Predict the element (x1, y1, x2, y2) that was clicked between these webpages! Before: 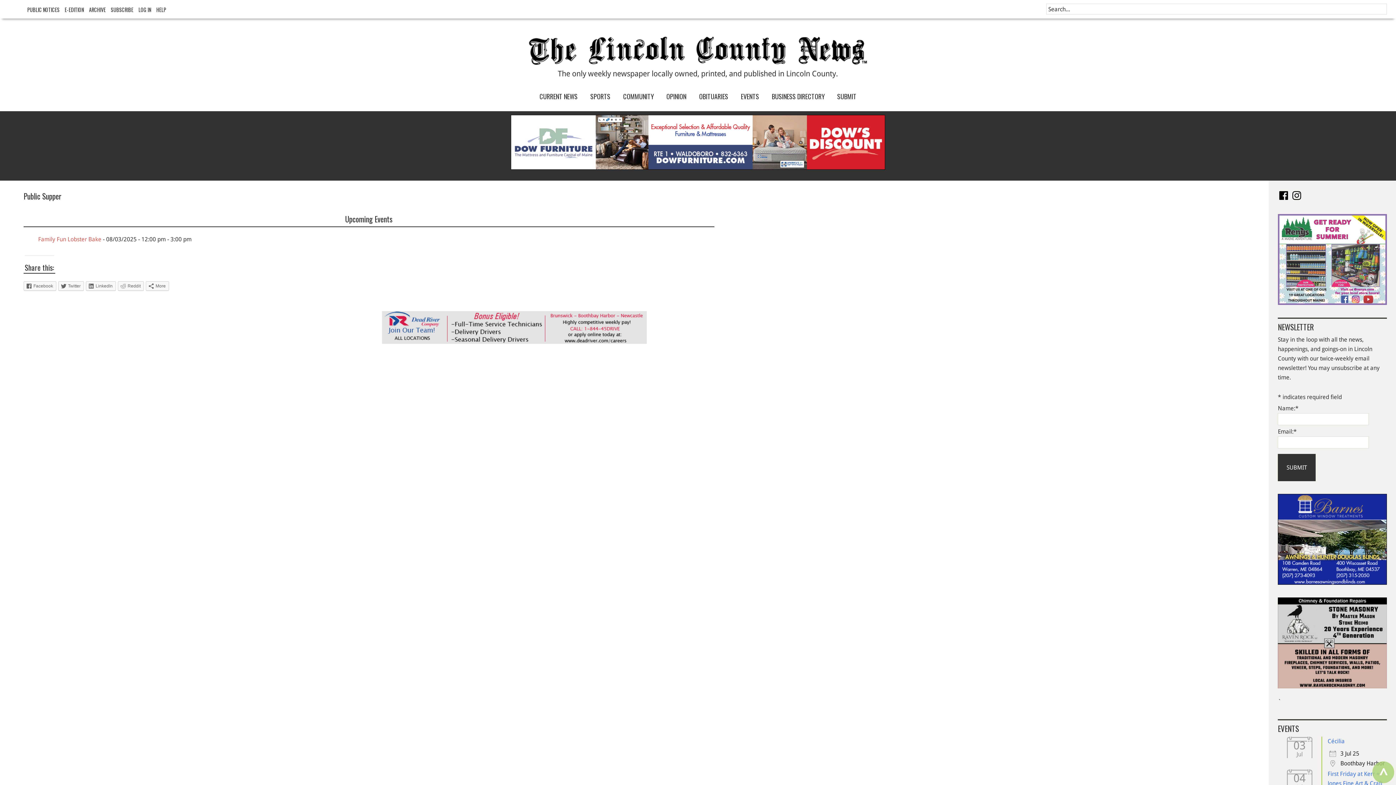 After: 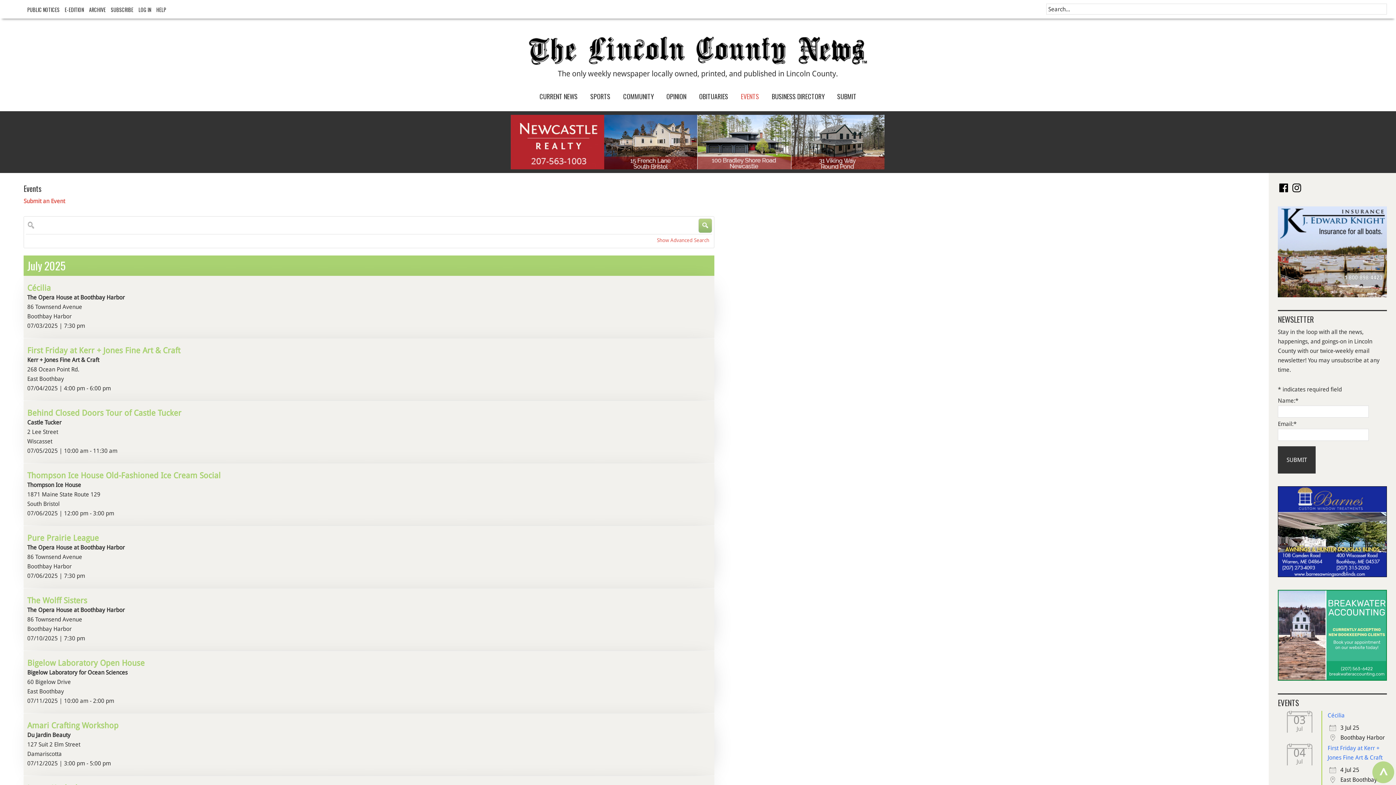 Action: label: EVENTS bbox: (735, 89, 764, 103)